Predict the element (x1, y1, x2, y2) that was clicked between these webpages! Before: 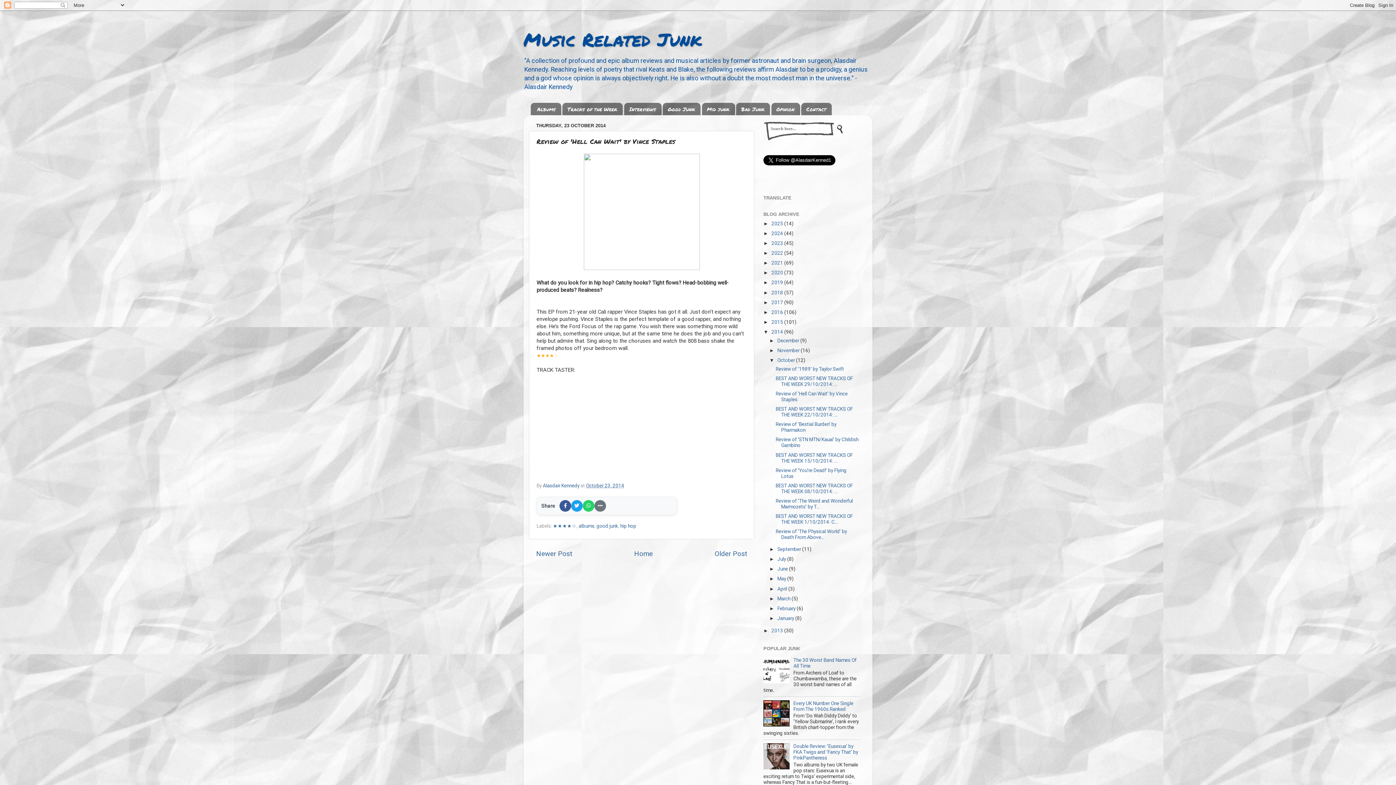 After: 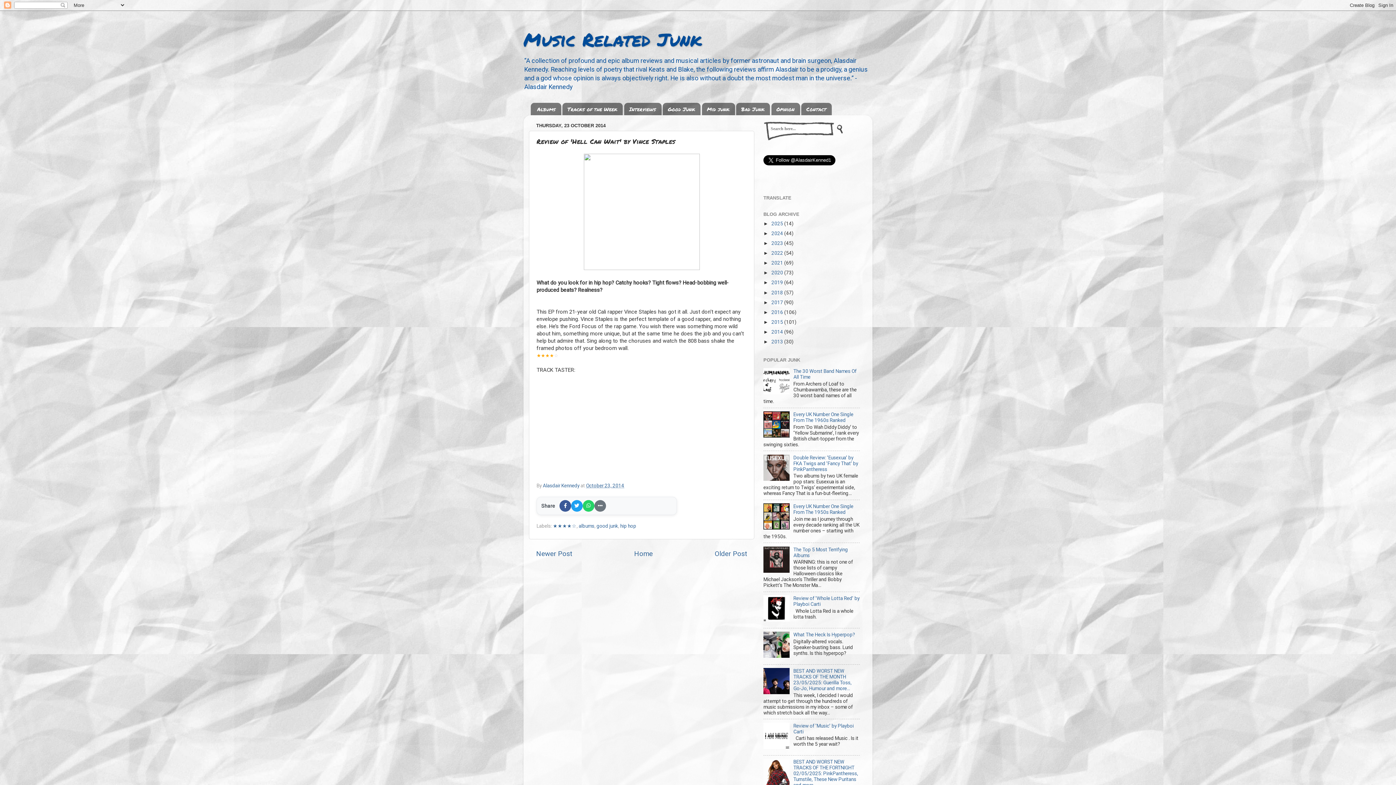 Action: label: ▼   bbox: (763, 329, 771, 334)